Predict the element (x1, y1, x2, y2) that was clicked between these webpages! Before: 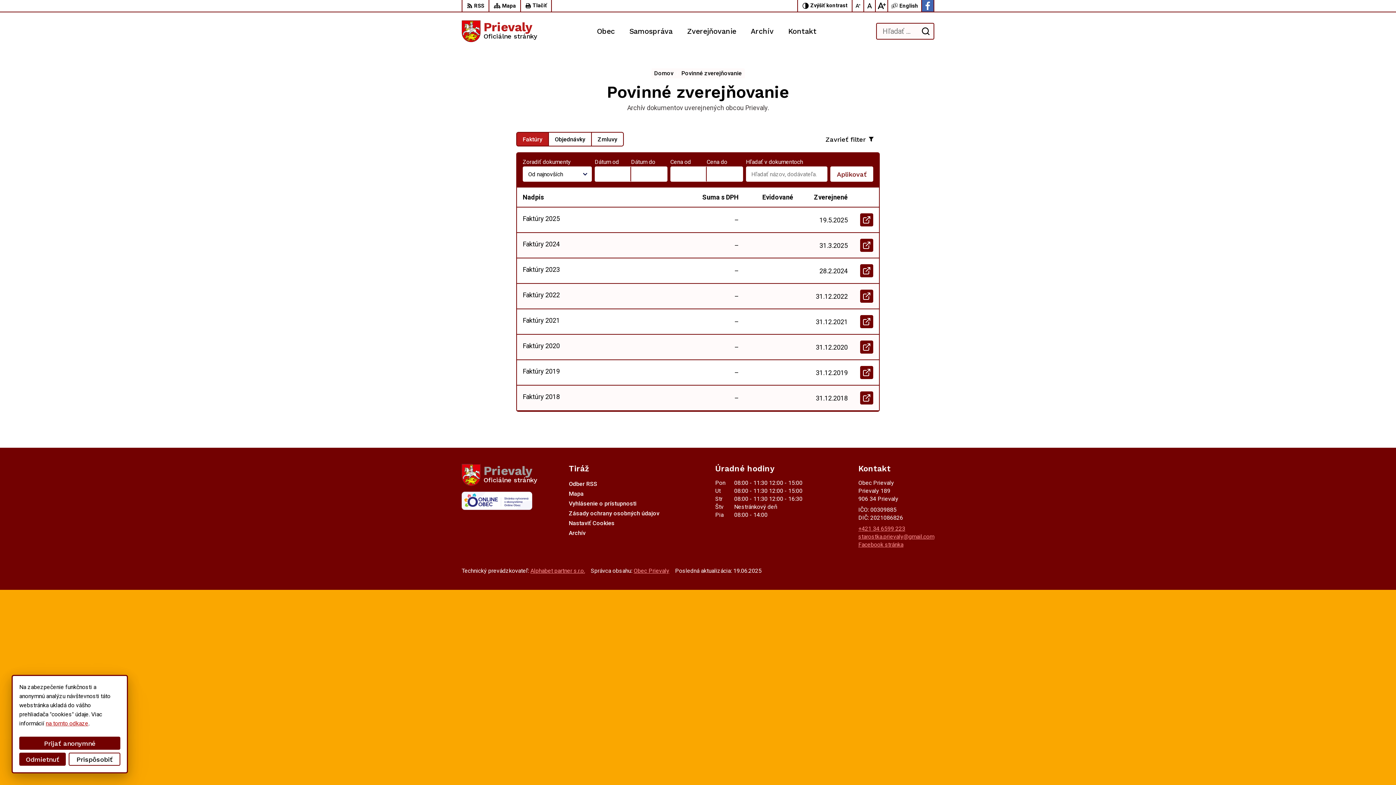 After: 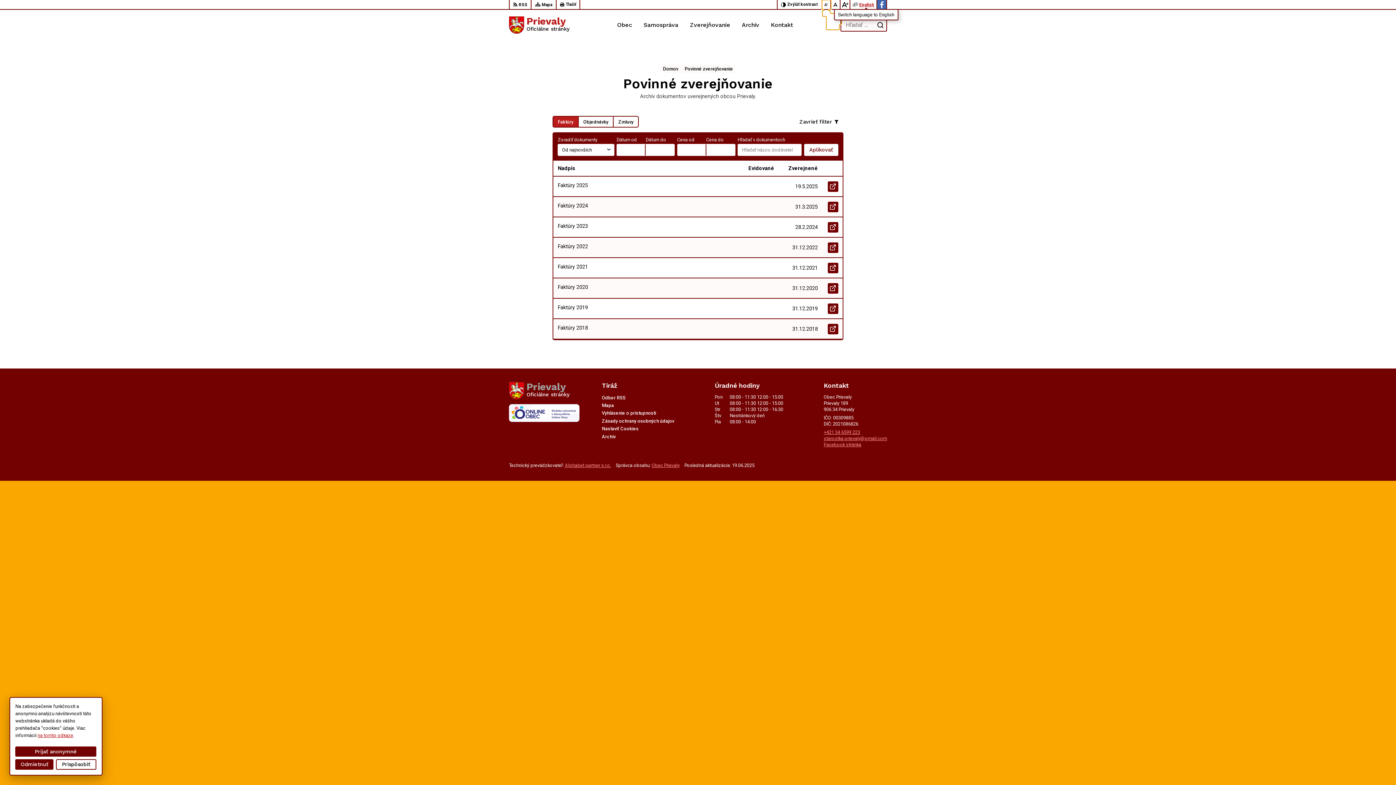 Action: bbox: (852, 0, 864, 11) label: Zmenšiť veľkosť písma